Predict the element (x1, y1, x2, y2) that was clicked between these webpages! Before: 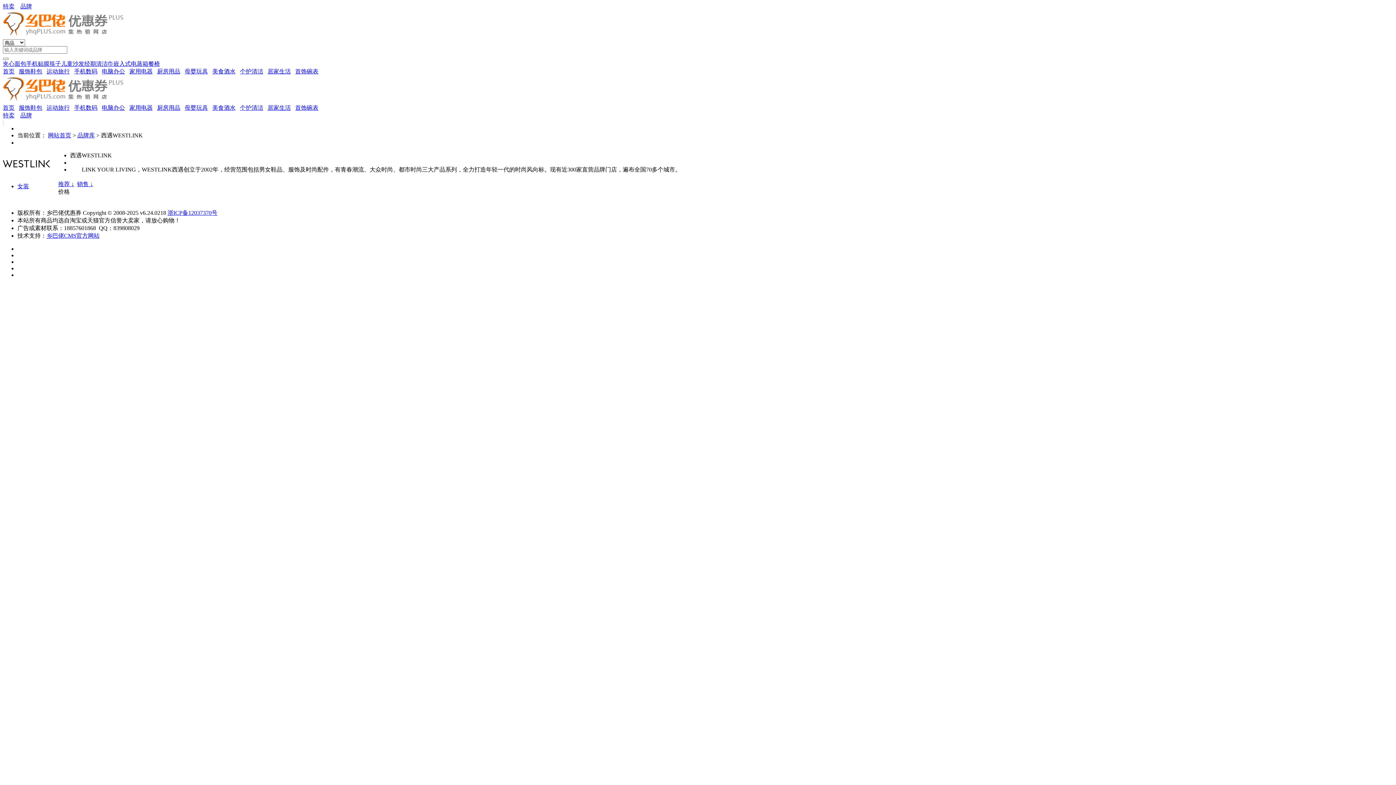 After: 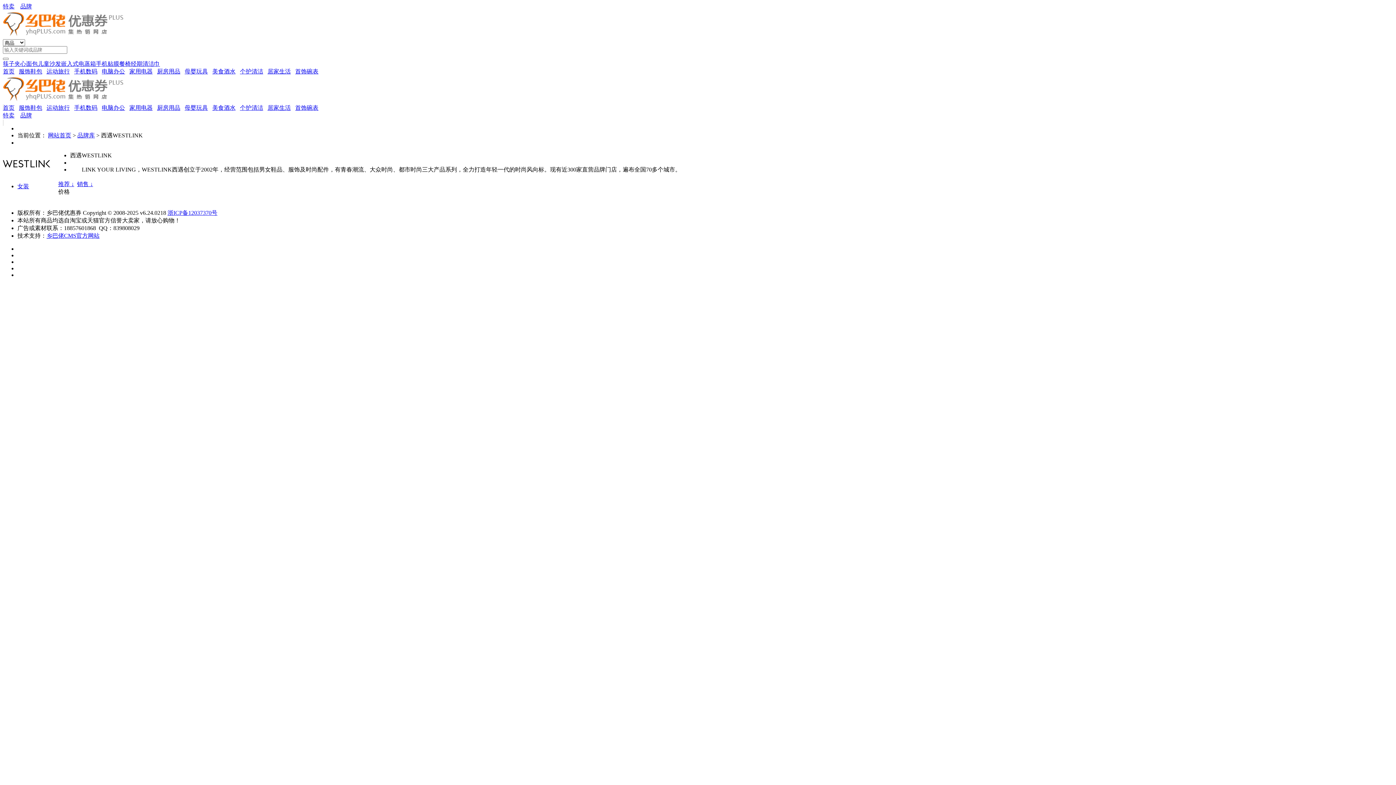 Action: label: 销售 ↓ bbox: (77, 181, 93, 187)